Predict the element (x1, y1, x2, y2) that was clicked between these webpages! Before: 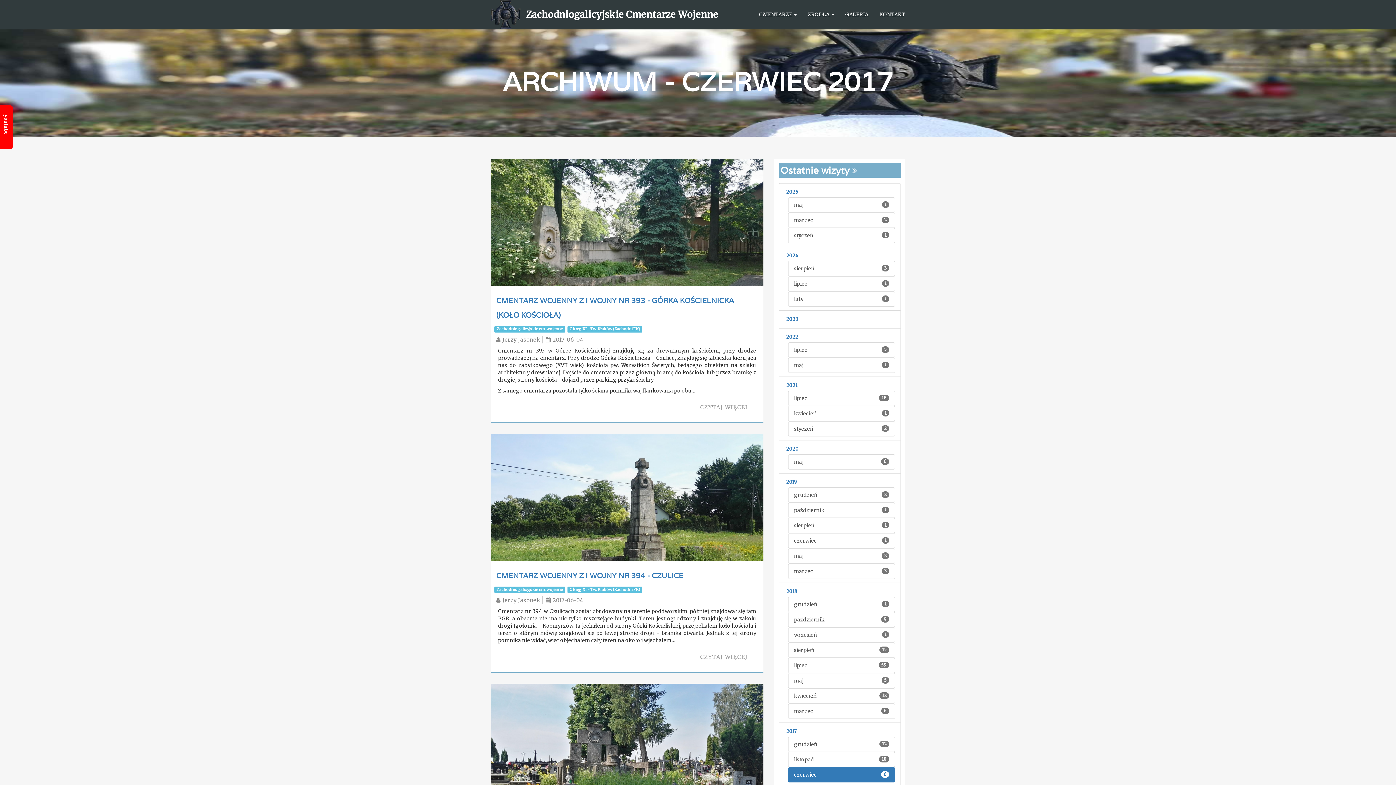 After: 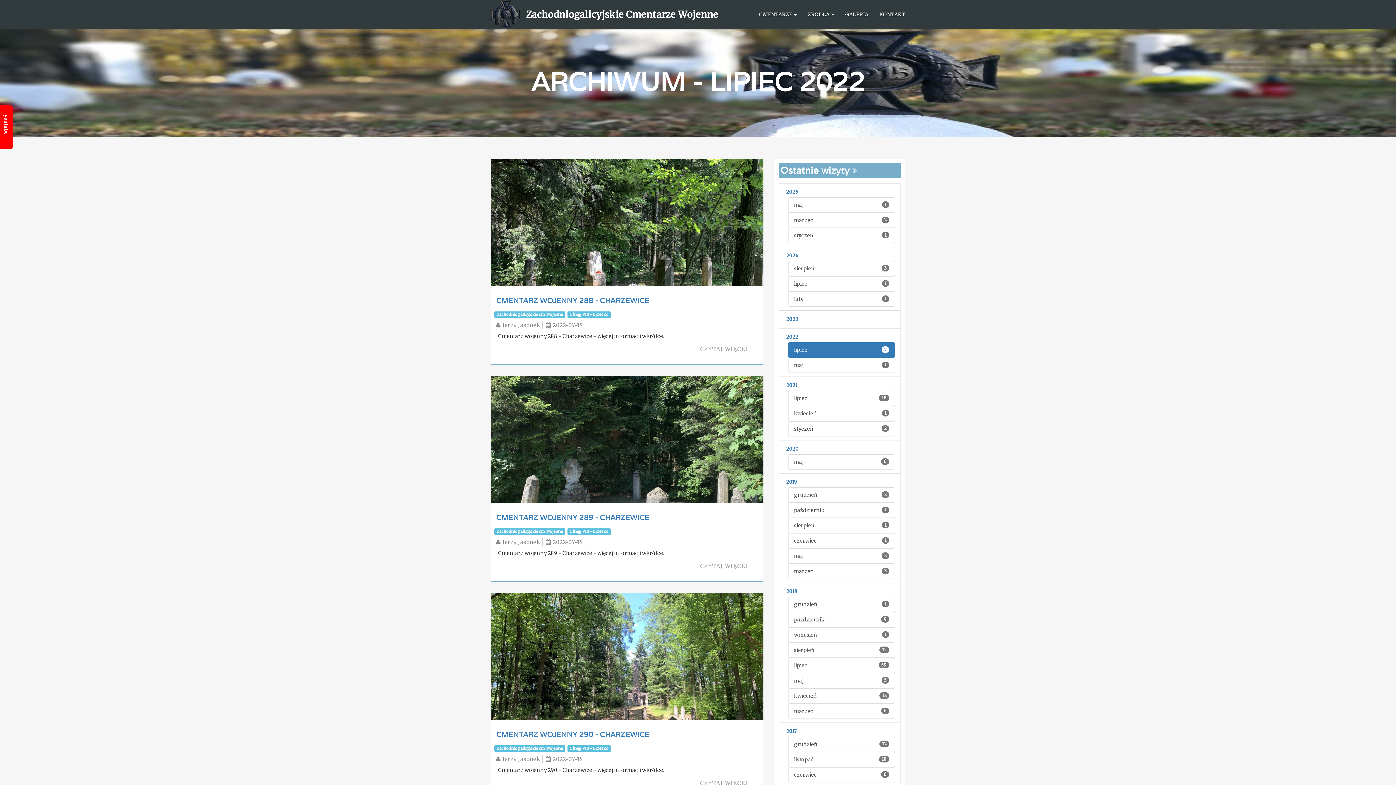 Action: label: lipiec
5 bbox: (788, 342, 895, 357)